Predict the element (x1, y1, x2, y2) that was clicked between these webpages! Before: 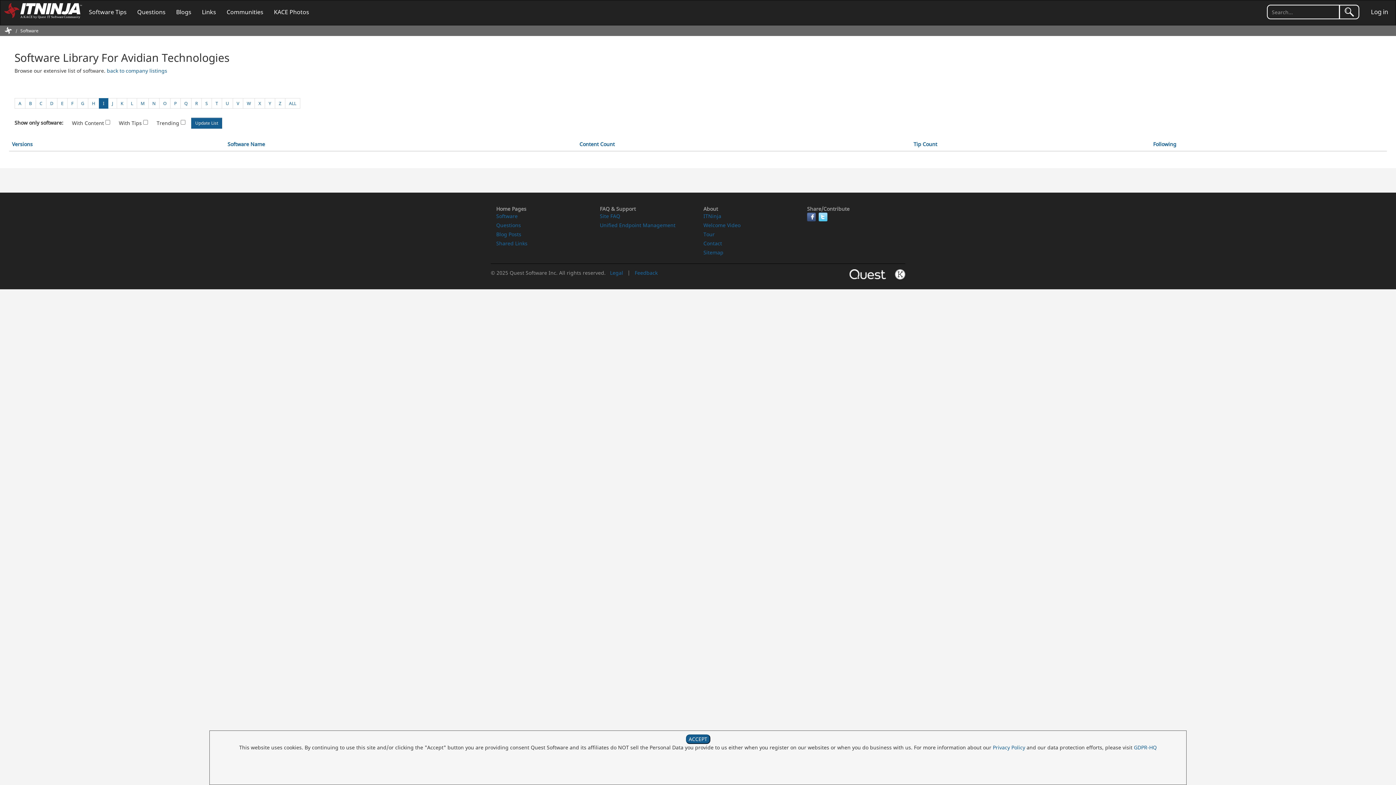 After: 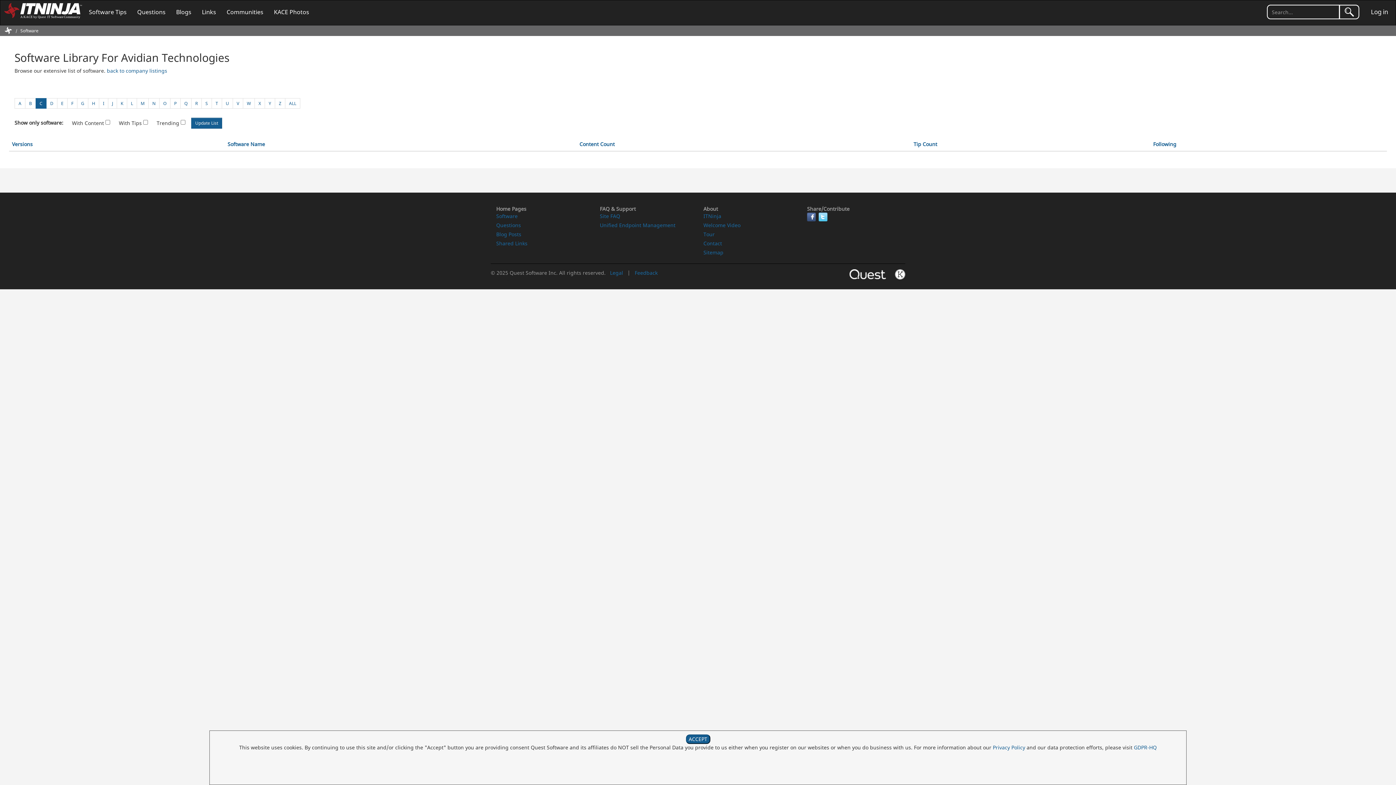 Action: label: C bbox: (35, 98, 46, 108)